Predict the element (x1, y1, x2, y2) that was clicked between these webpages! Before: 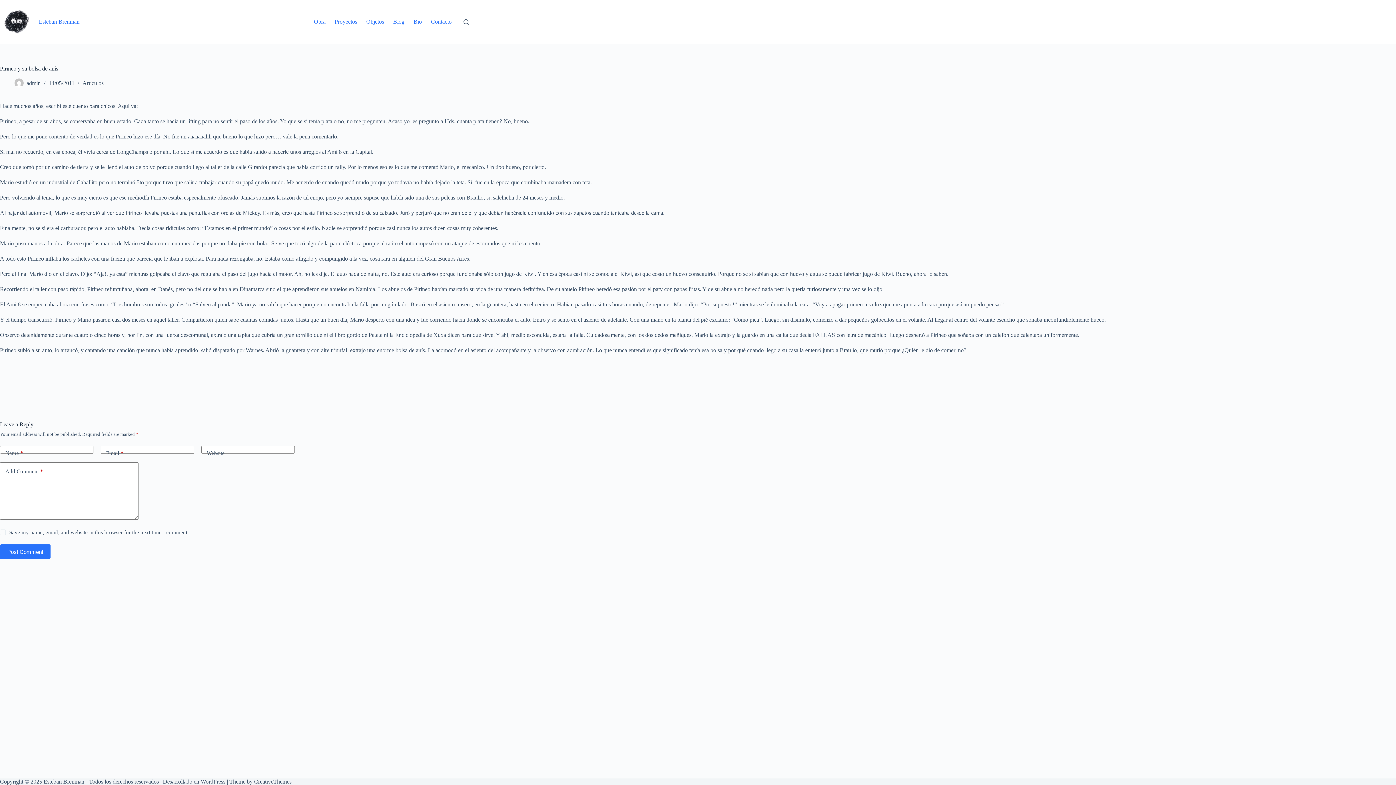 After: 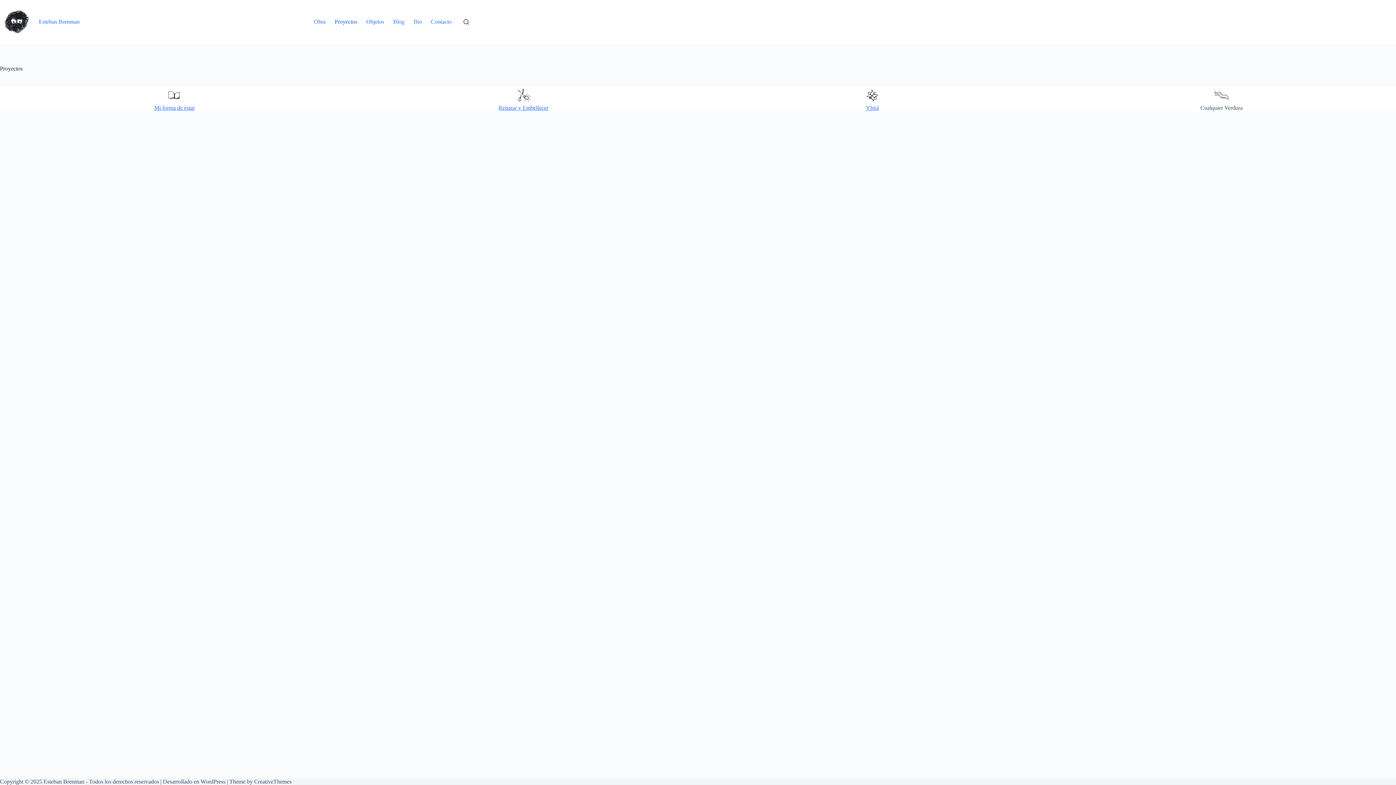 Action: label: Proyectos bbox: (330, 0, 361, 43)